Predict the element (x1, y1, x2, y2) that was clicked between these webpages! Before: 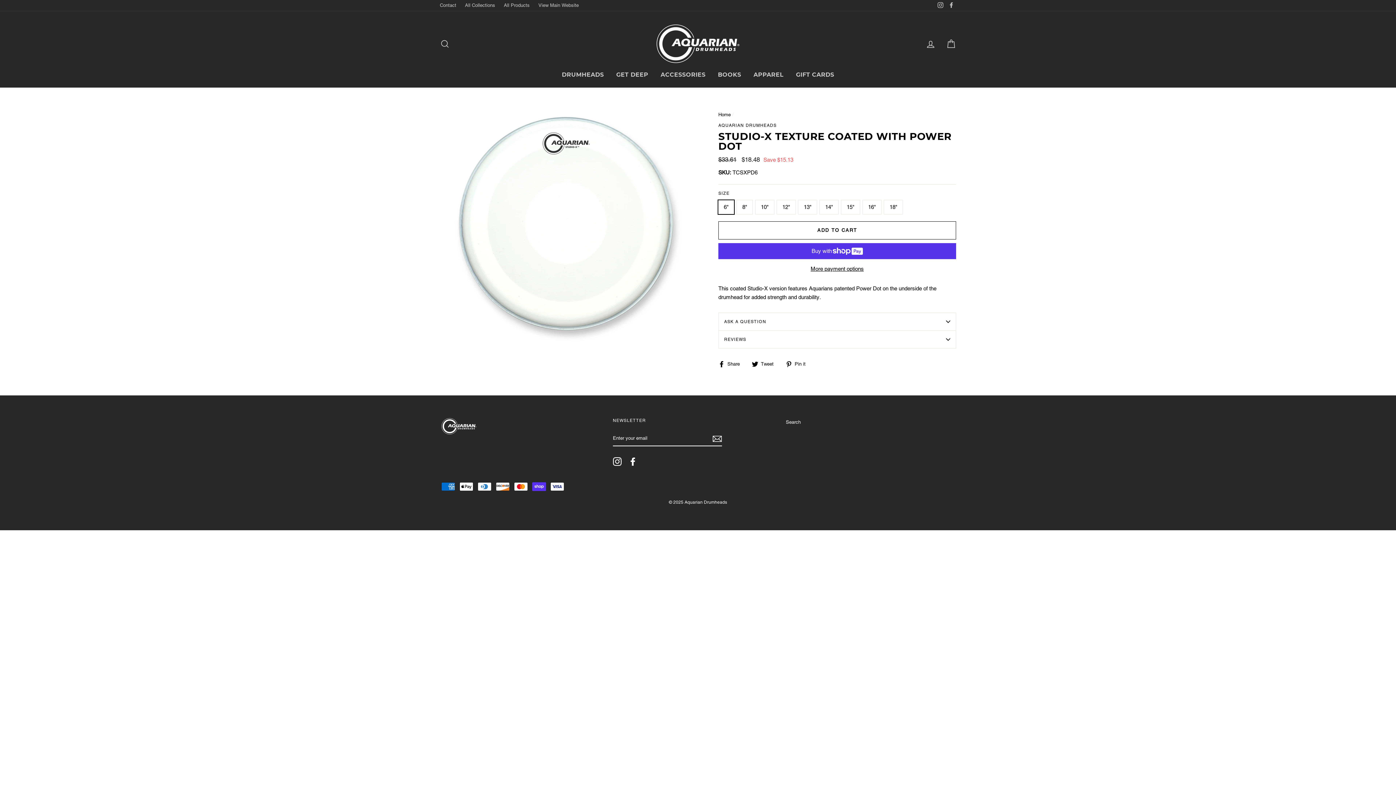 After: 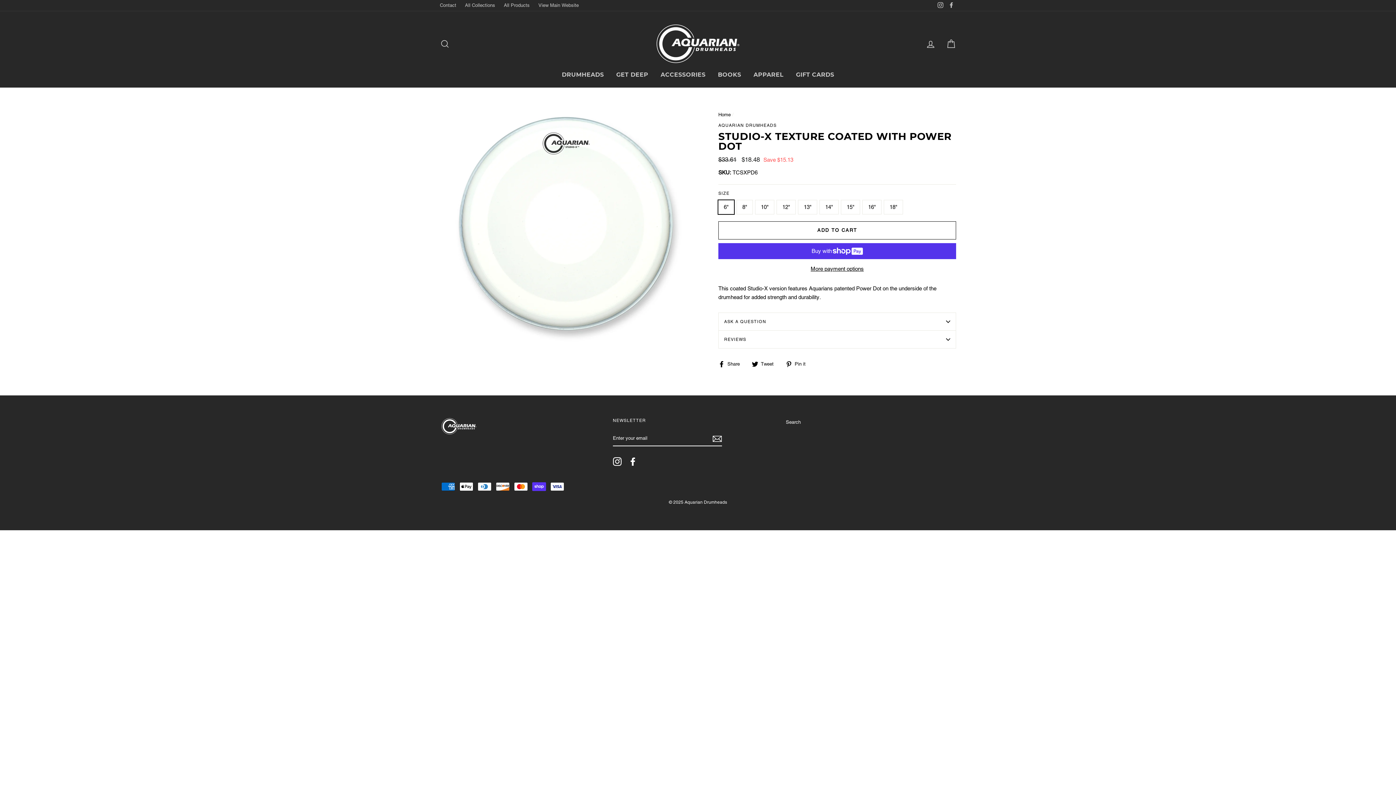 Action: label:  Share
Share on Facebook bbox: (718, 359, 745, 368)